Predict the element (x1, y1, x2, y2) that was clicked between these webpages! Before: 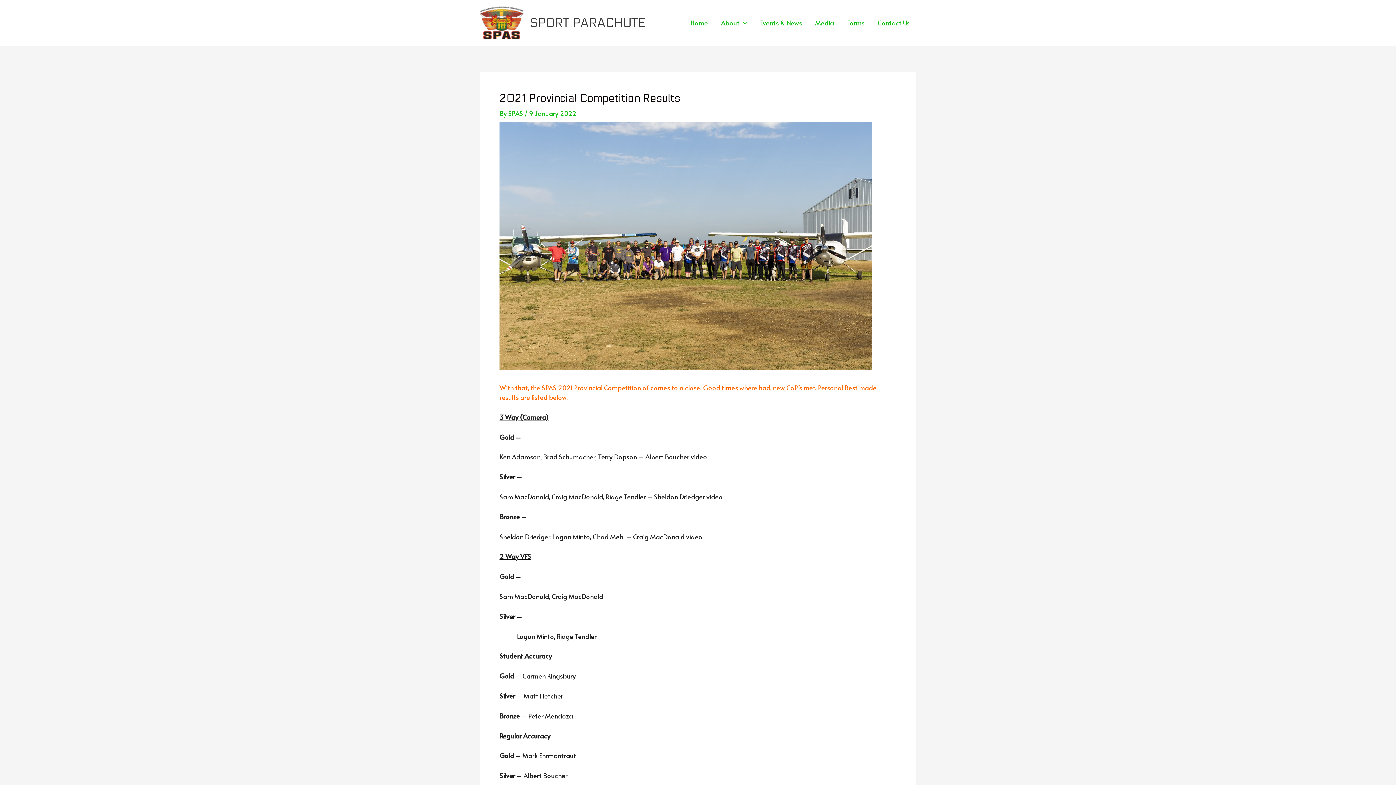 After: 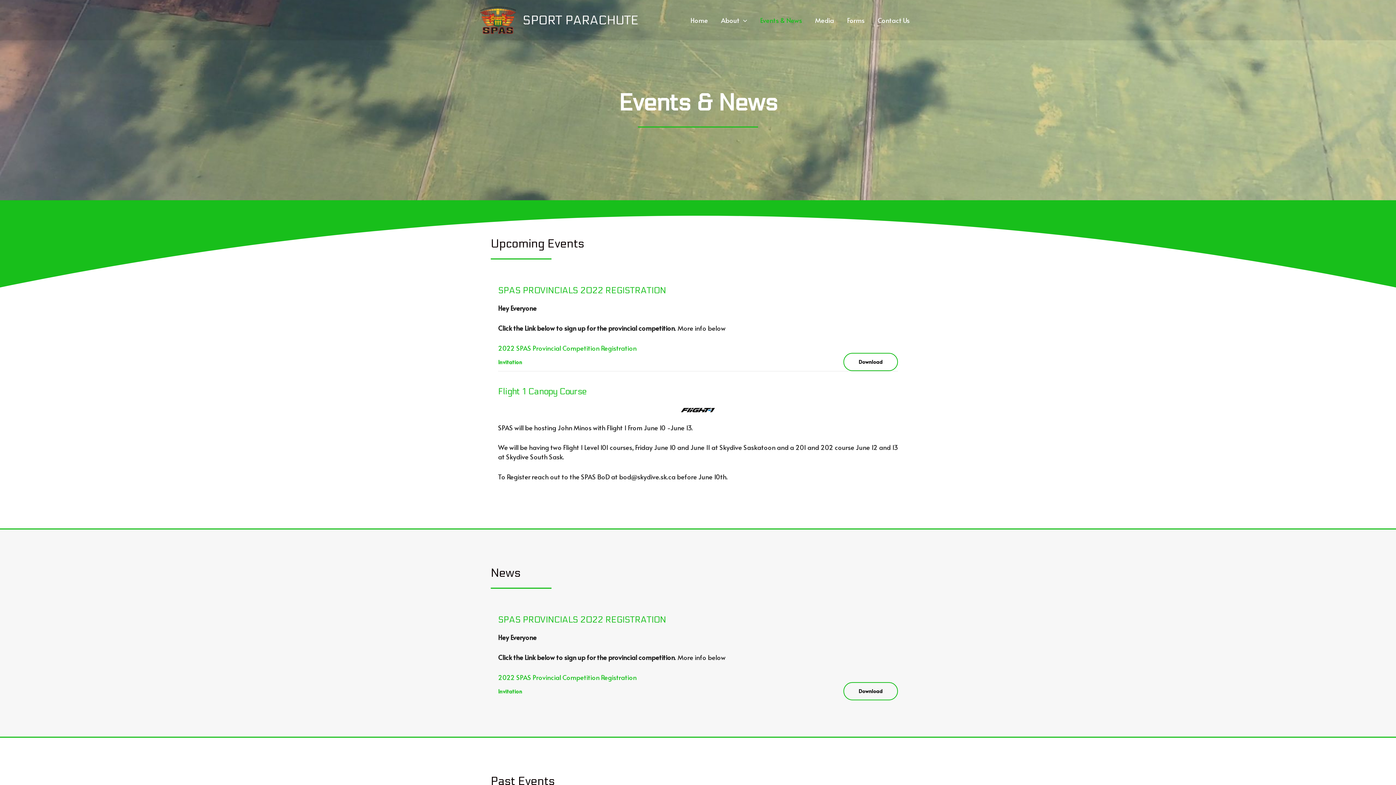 Action: label: Events & News bbox: (753, 8, 808, 37)